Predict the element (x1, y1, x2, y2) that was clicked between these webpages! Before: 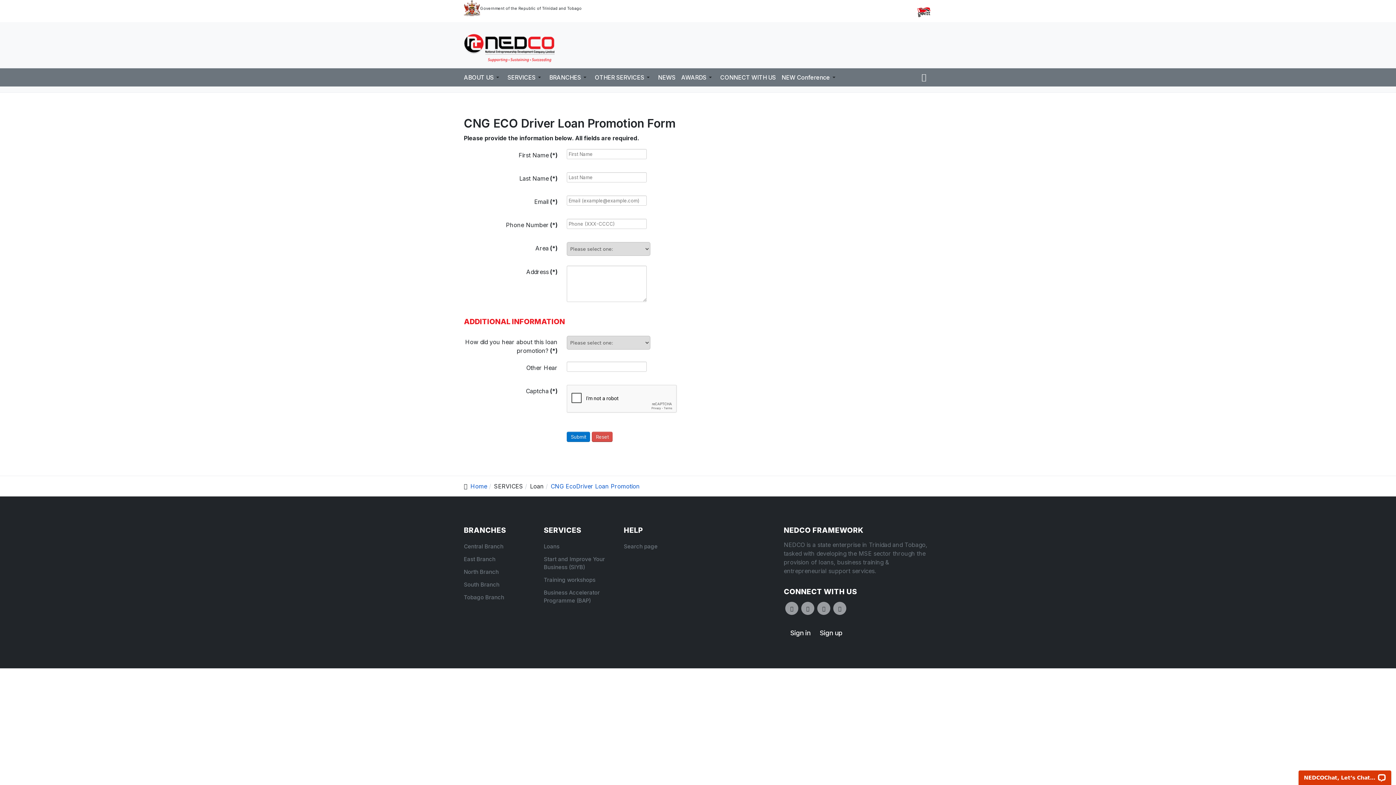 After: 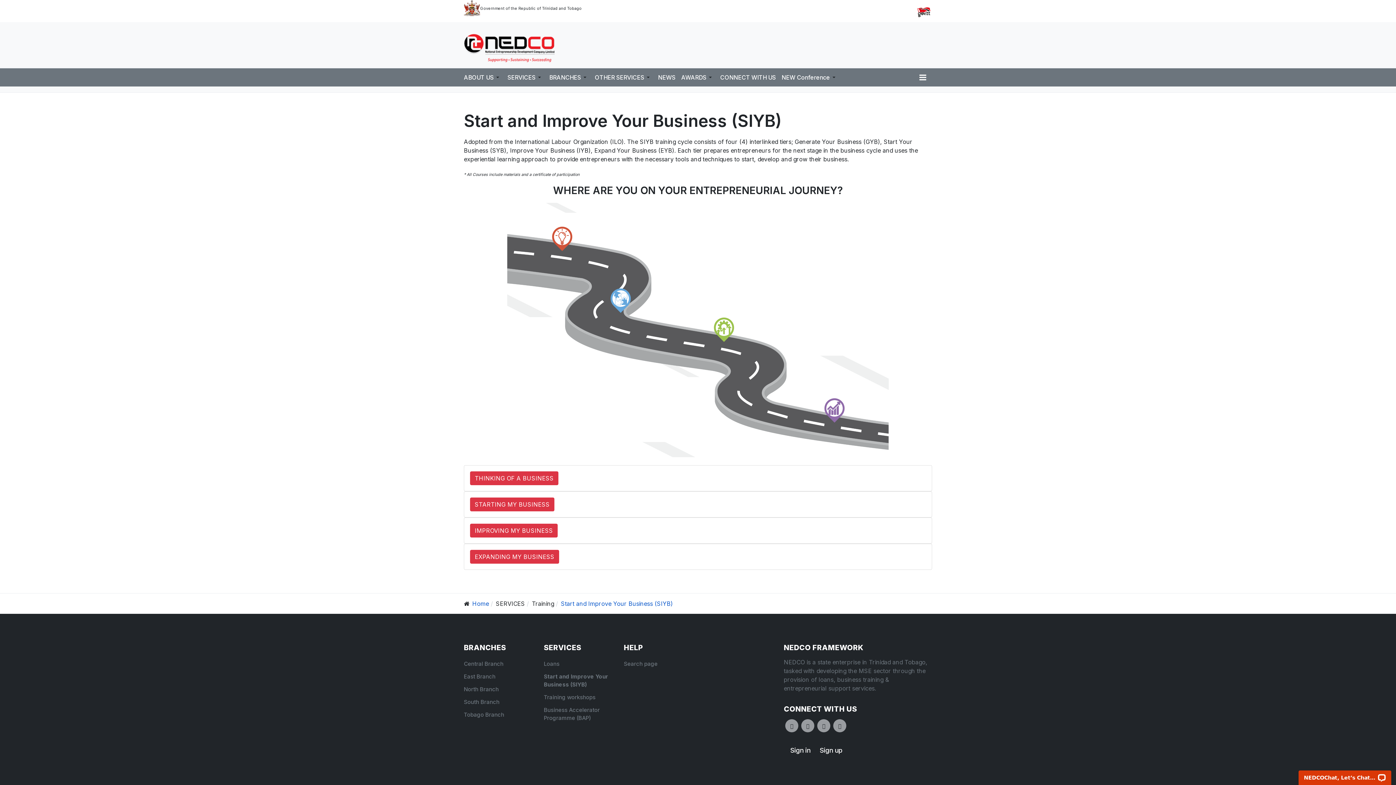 Action: label: Start and Improve Your Business (SIYB) bbox: (544, 553, 612, 574)